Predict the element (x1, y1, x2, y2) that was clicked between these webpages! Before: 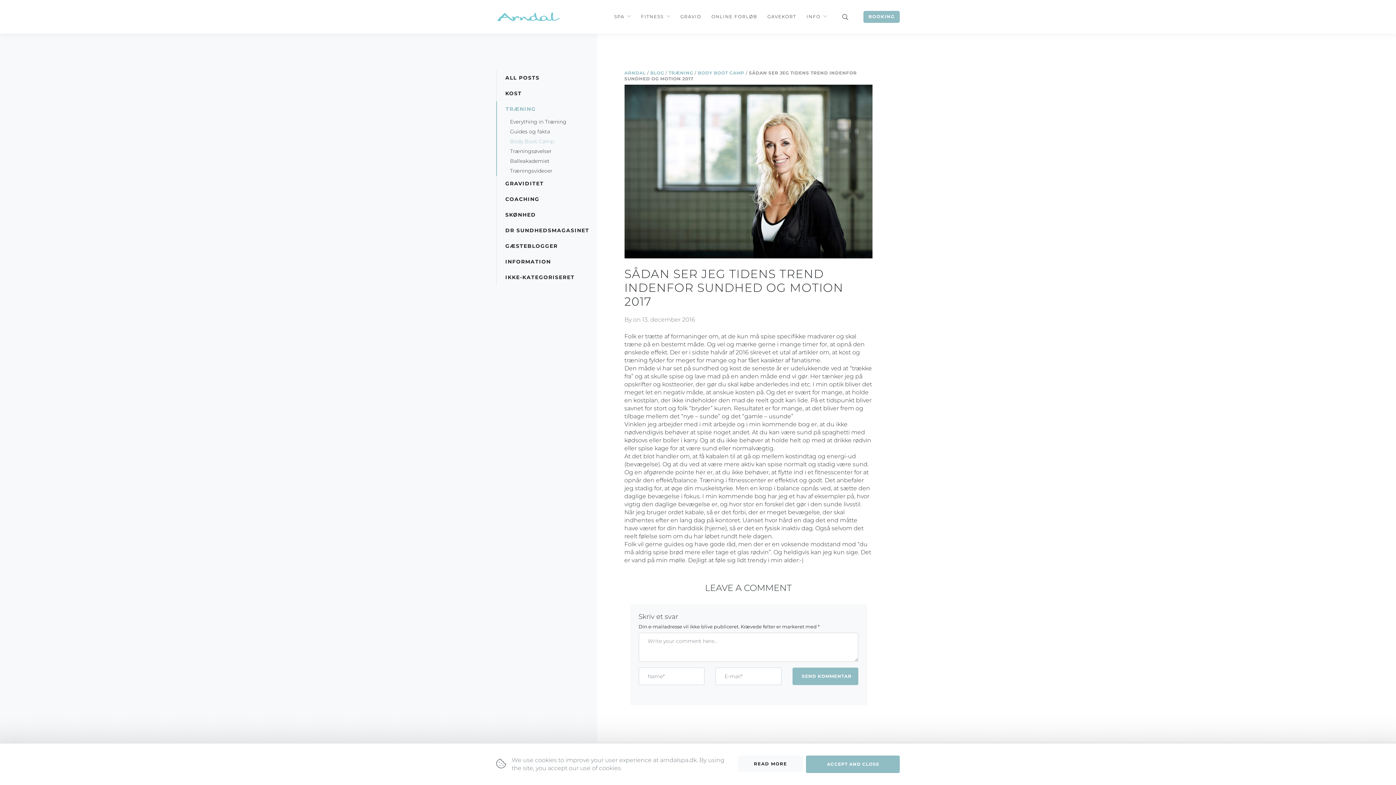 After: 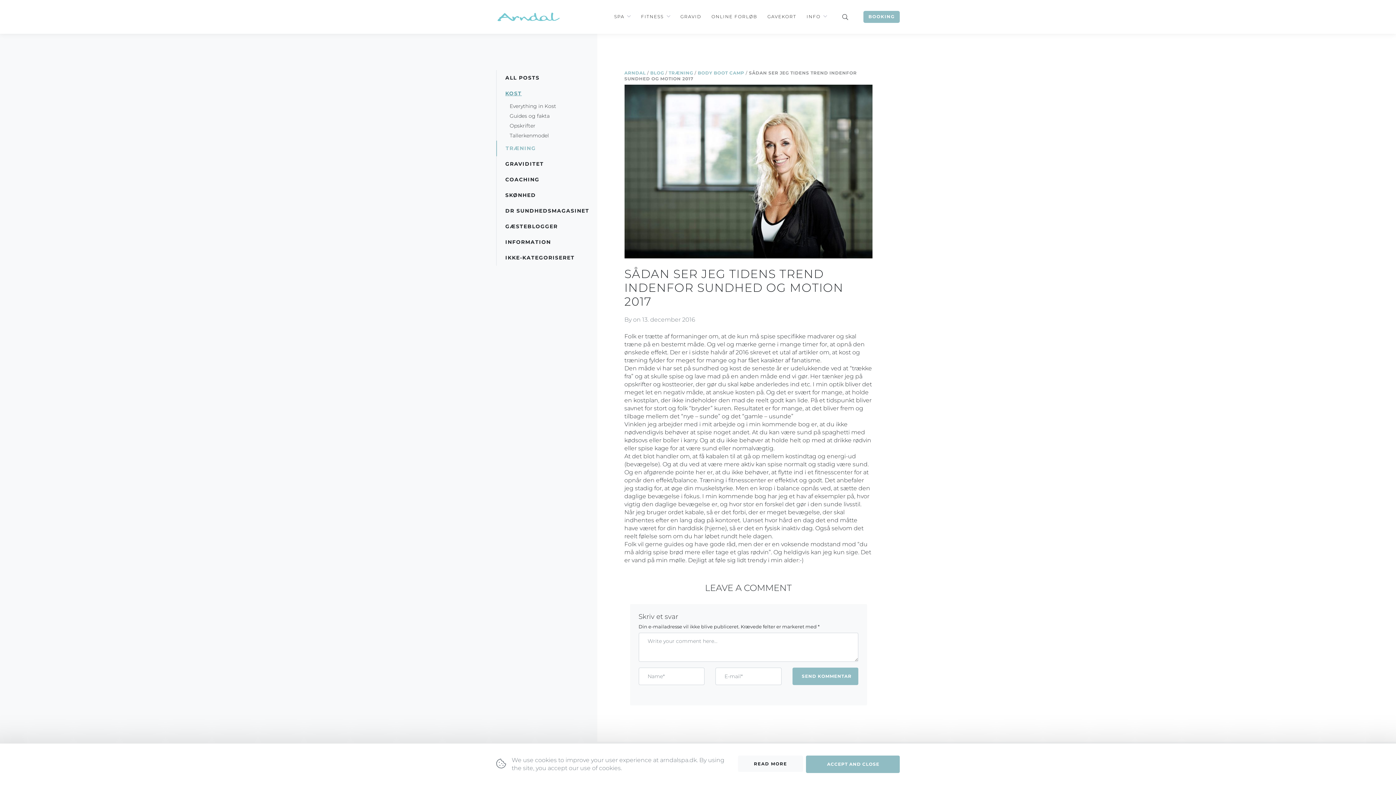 Action: bbox: (496, 85, 597, 101) label: KOST